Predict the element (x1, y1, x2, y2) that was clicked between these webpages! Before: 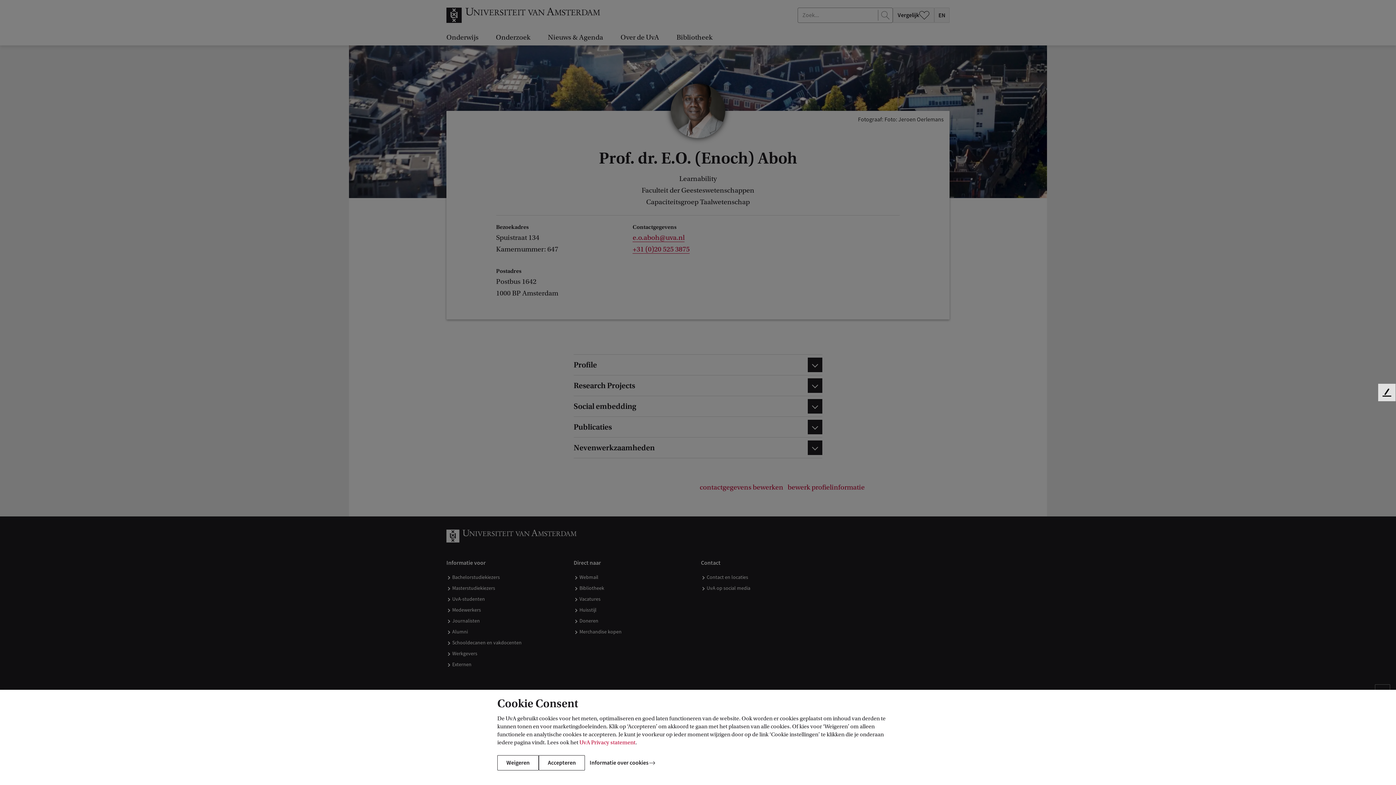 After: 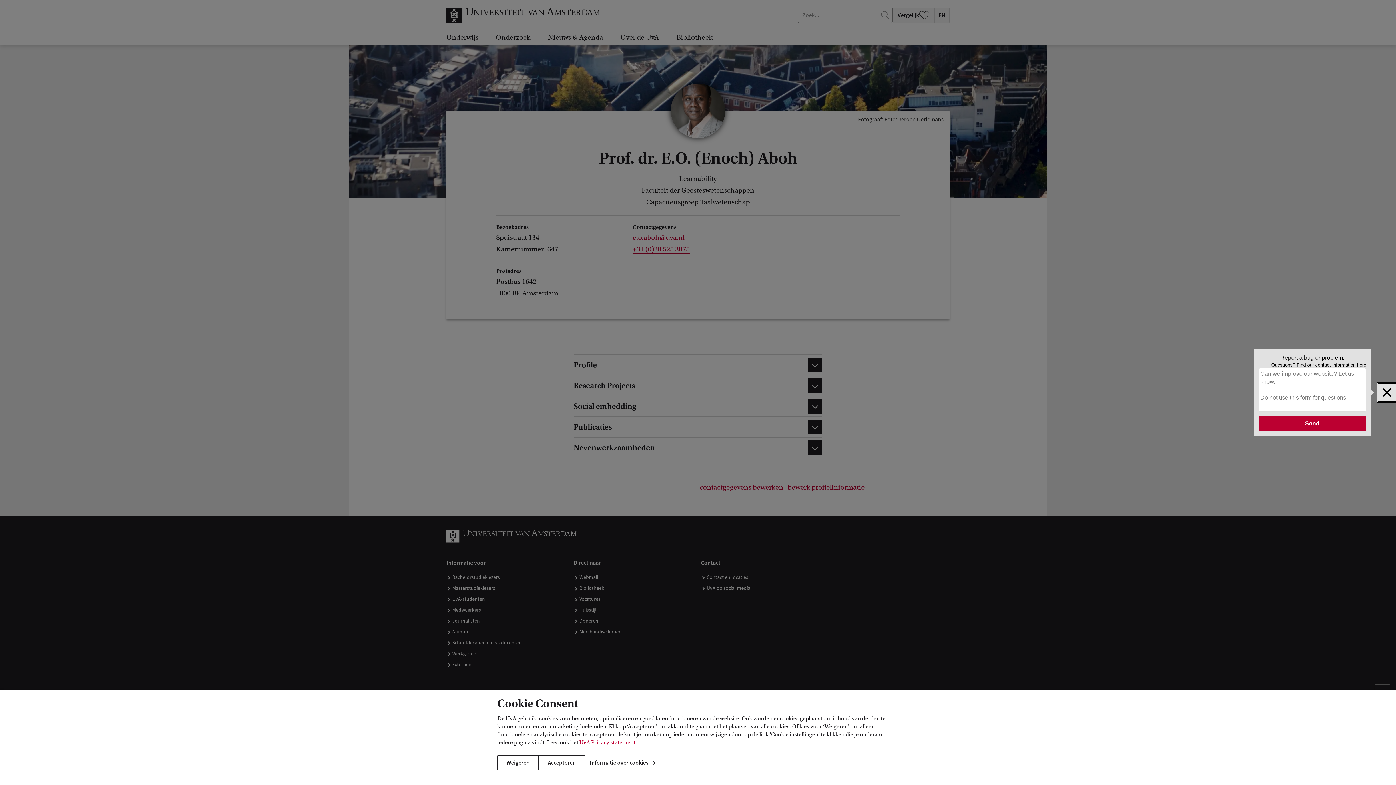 Action: label: Feedback bbox: (1378, 384, 1396, 401)